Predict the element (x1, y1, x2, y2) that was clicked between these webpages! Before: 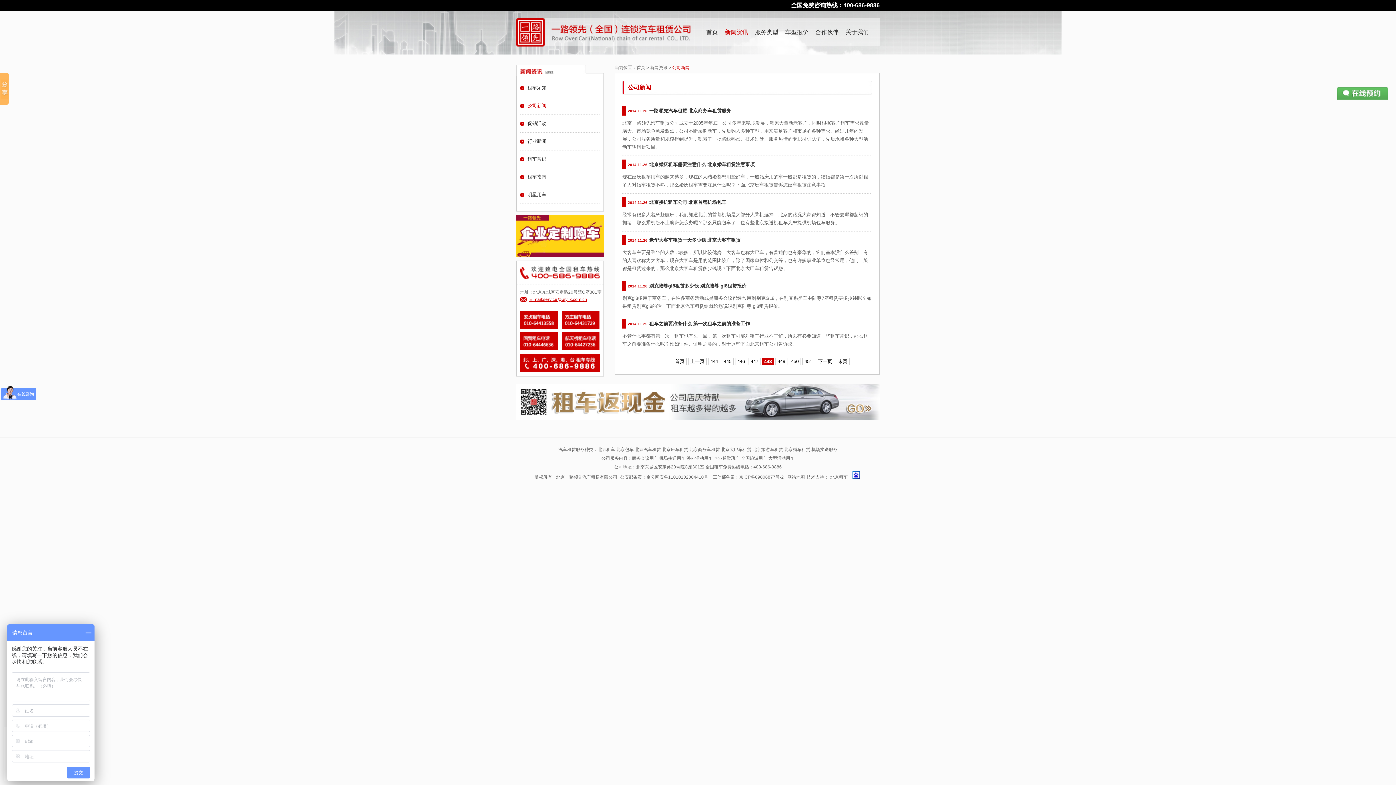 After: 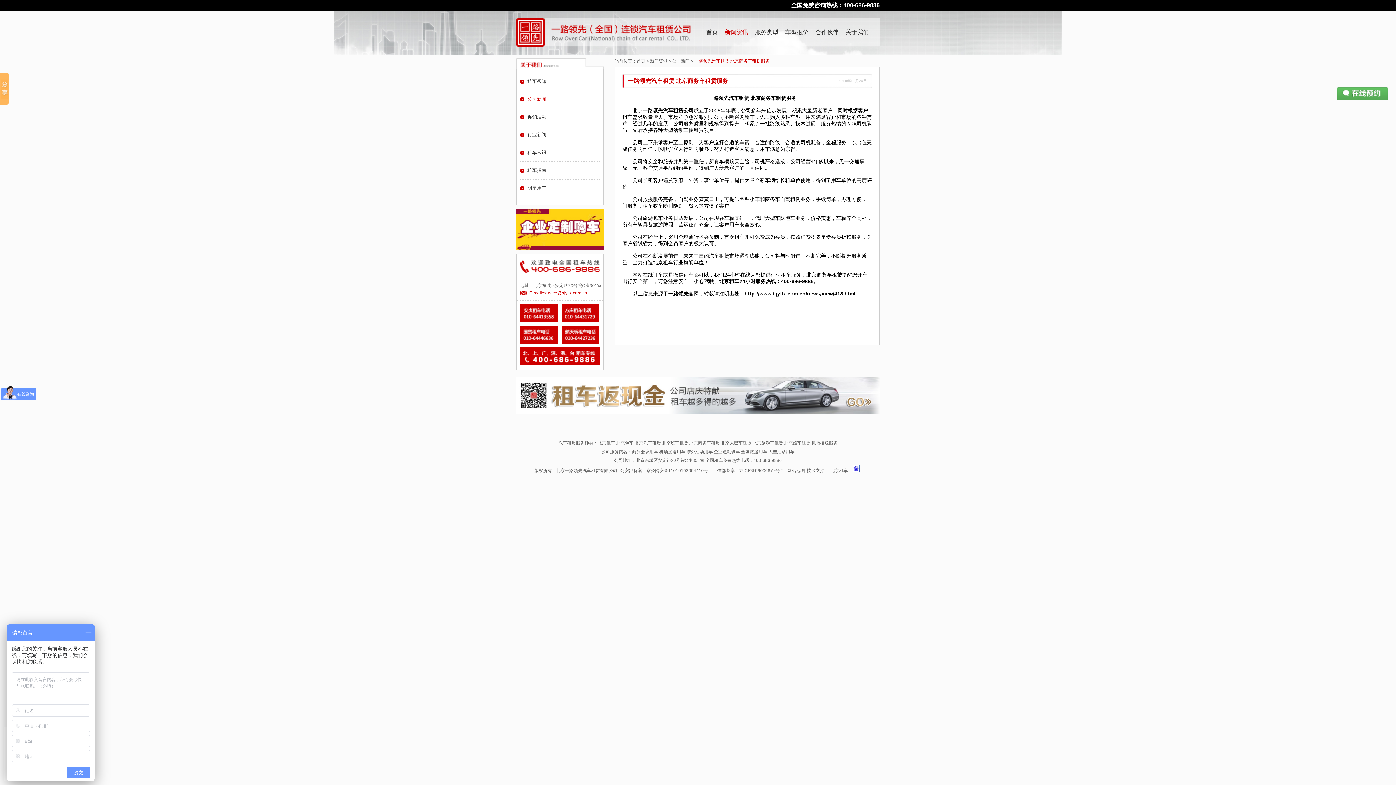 Action: label: 一路领先汽车租赁 北京商务车租赁服务 bbox: (647, 108, 731, 113)